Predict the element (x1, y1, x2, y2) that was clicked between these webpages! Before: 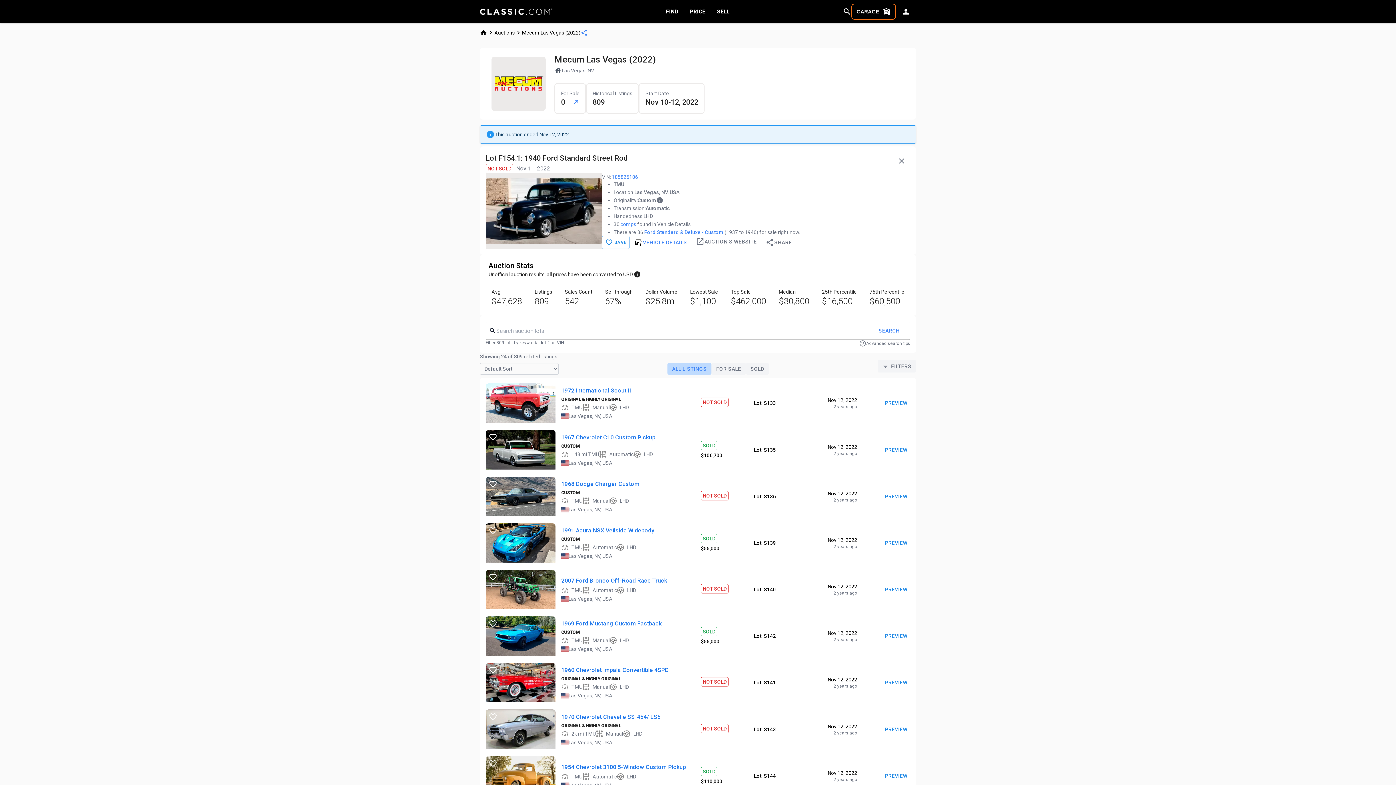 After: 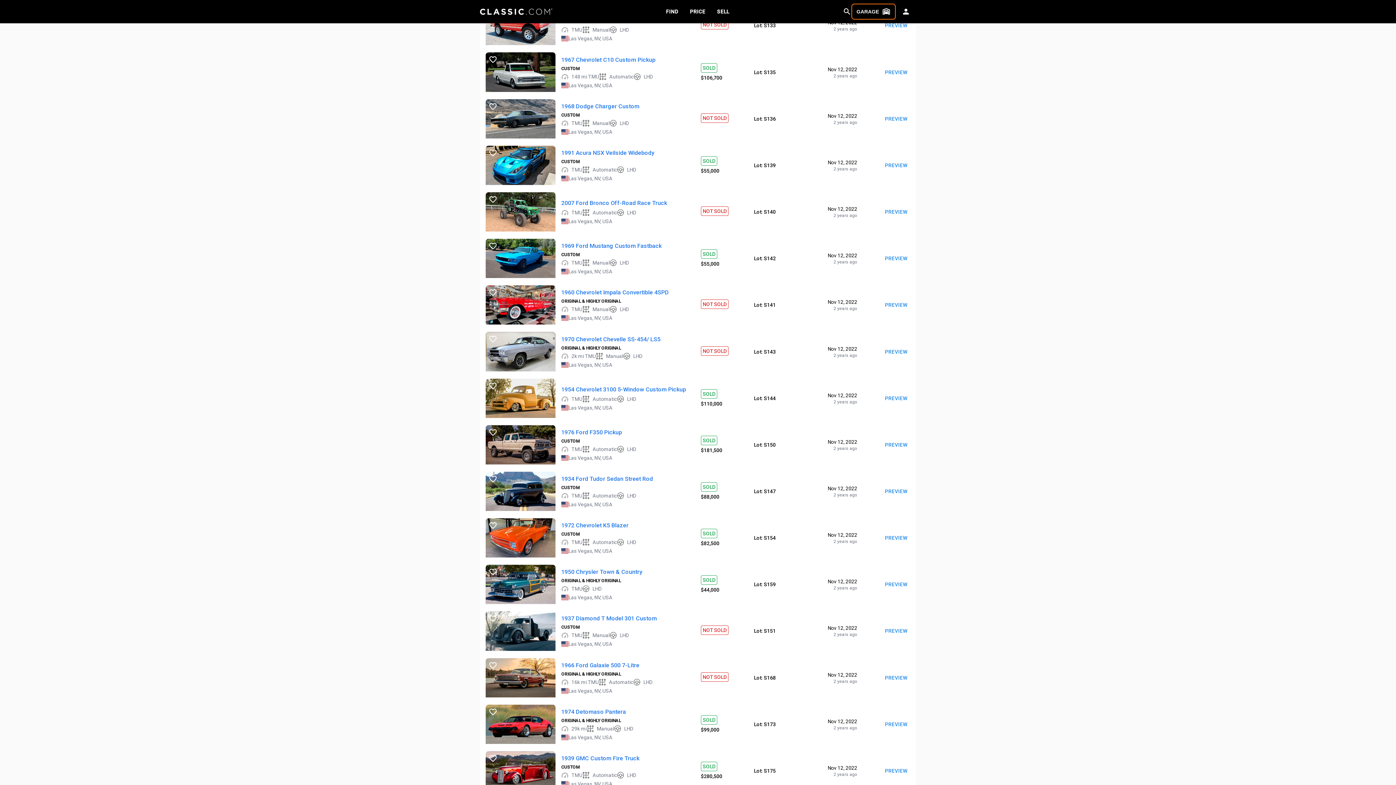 Action: label: north_east bbox: (572, 97, 579, 107)